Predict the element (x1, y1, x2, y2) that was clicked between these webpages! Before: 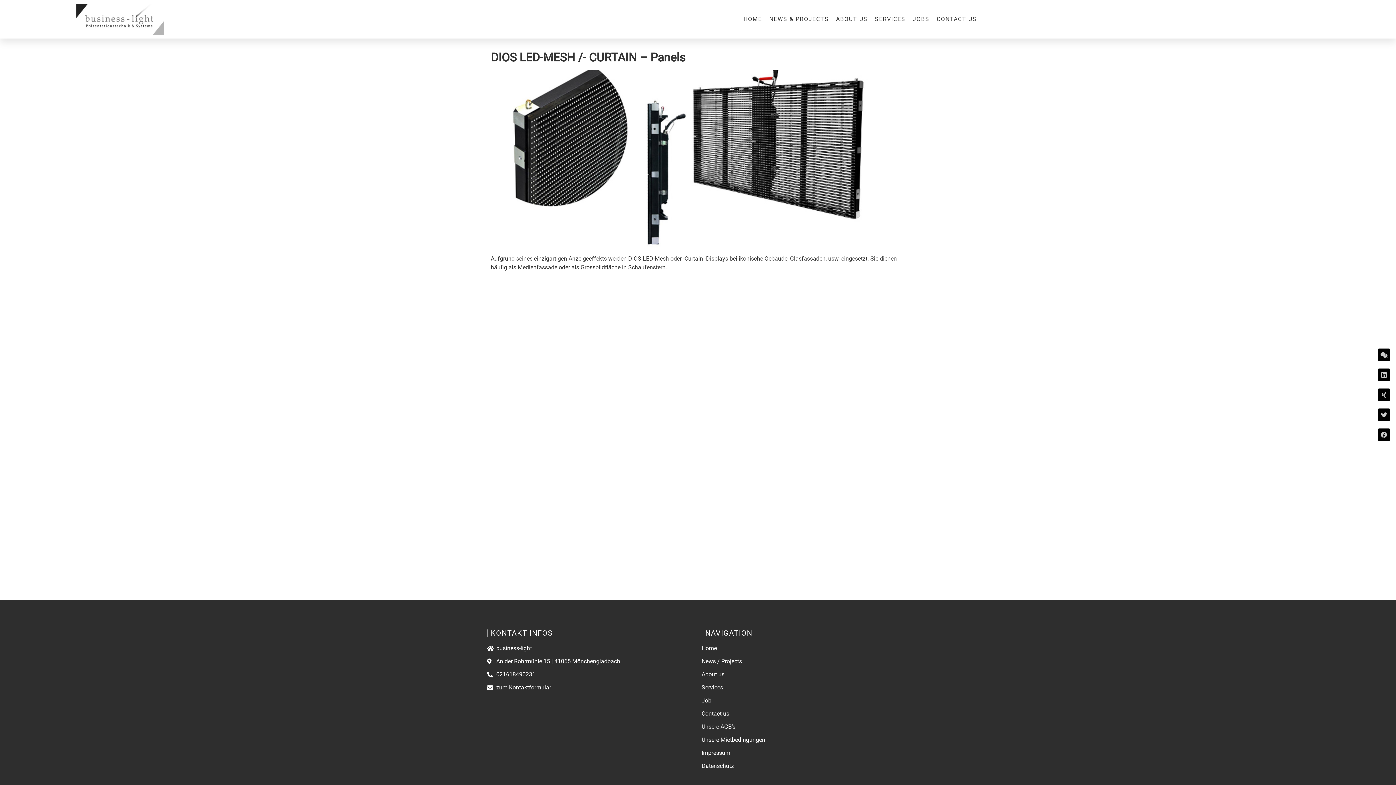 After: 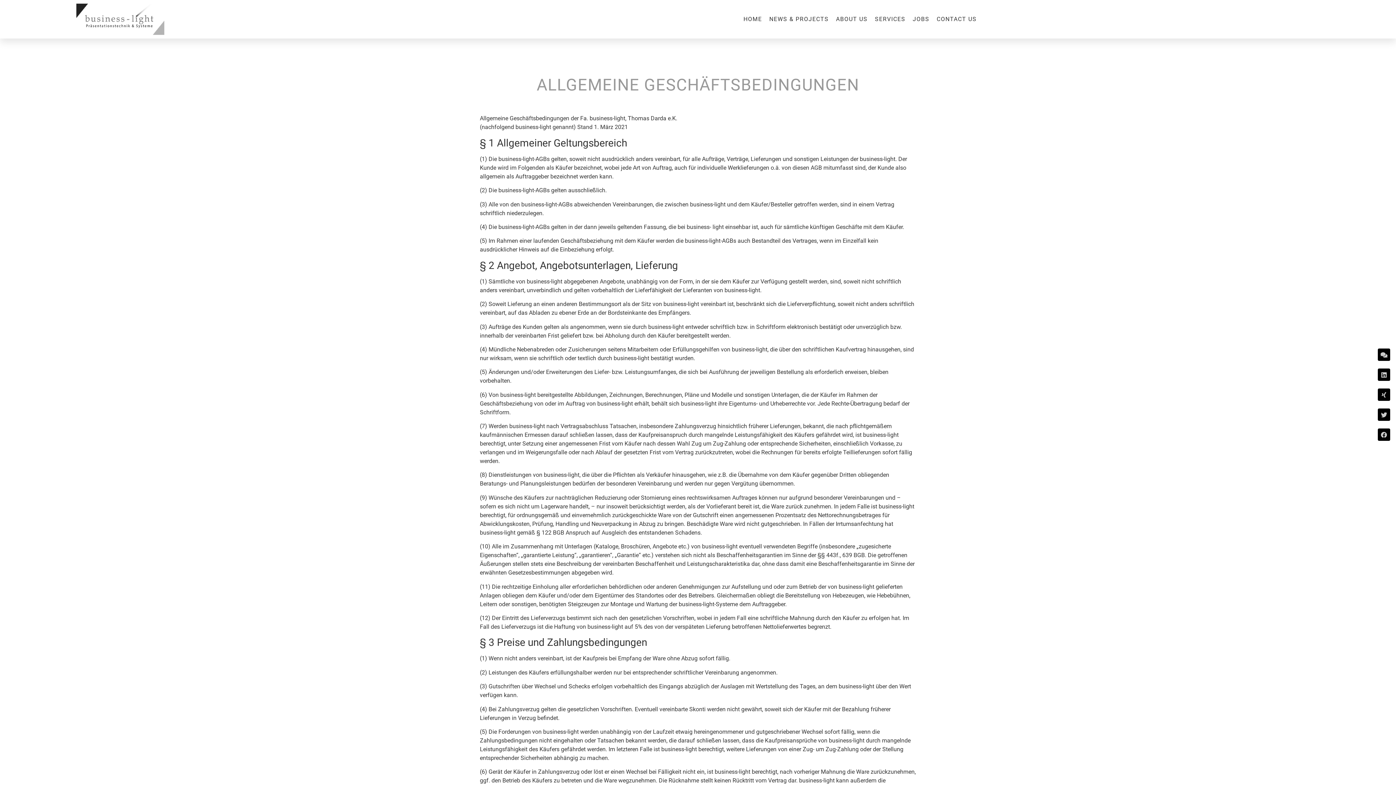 Action: bbox: (701, 722, 909, 731) label: Unsere AGB's